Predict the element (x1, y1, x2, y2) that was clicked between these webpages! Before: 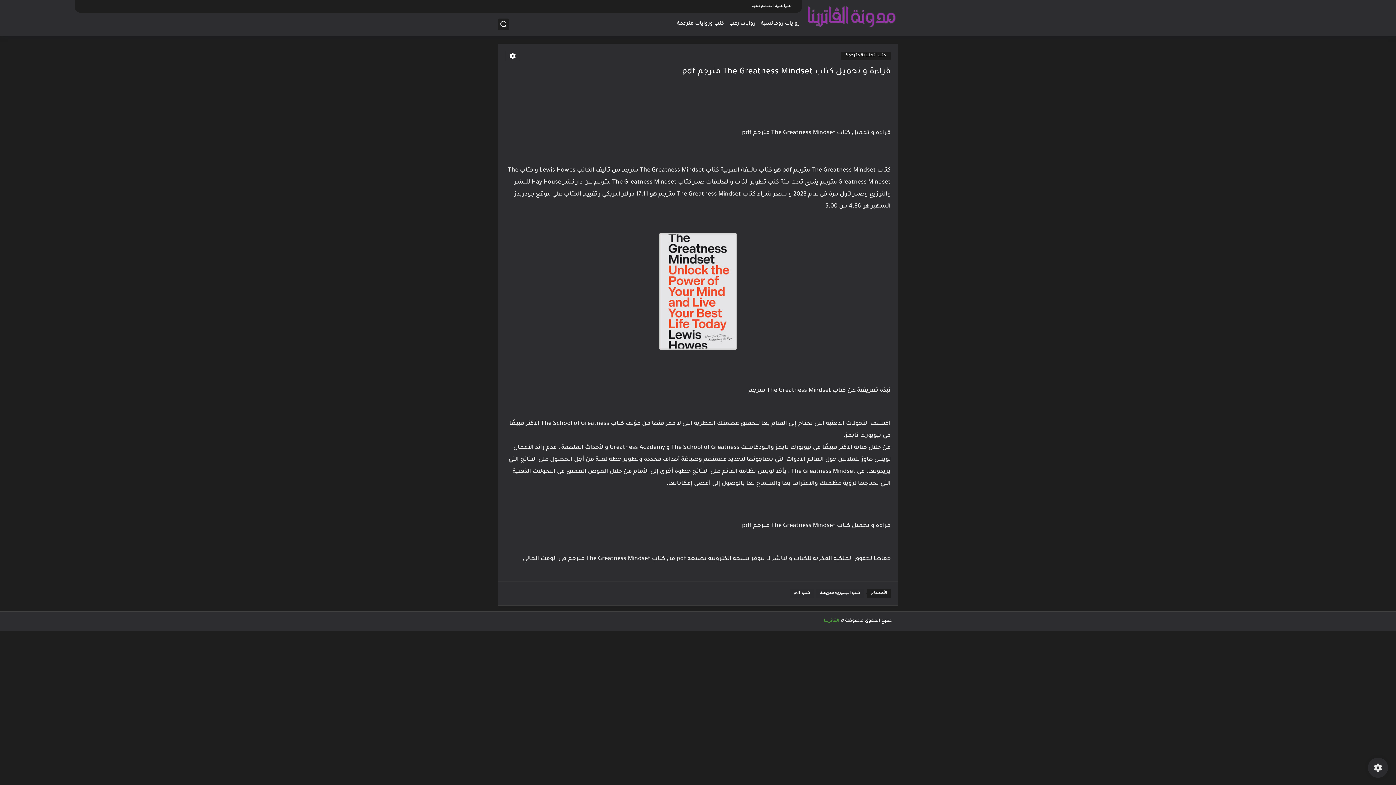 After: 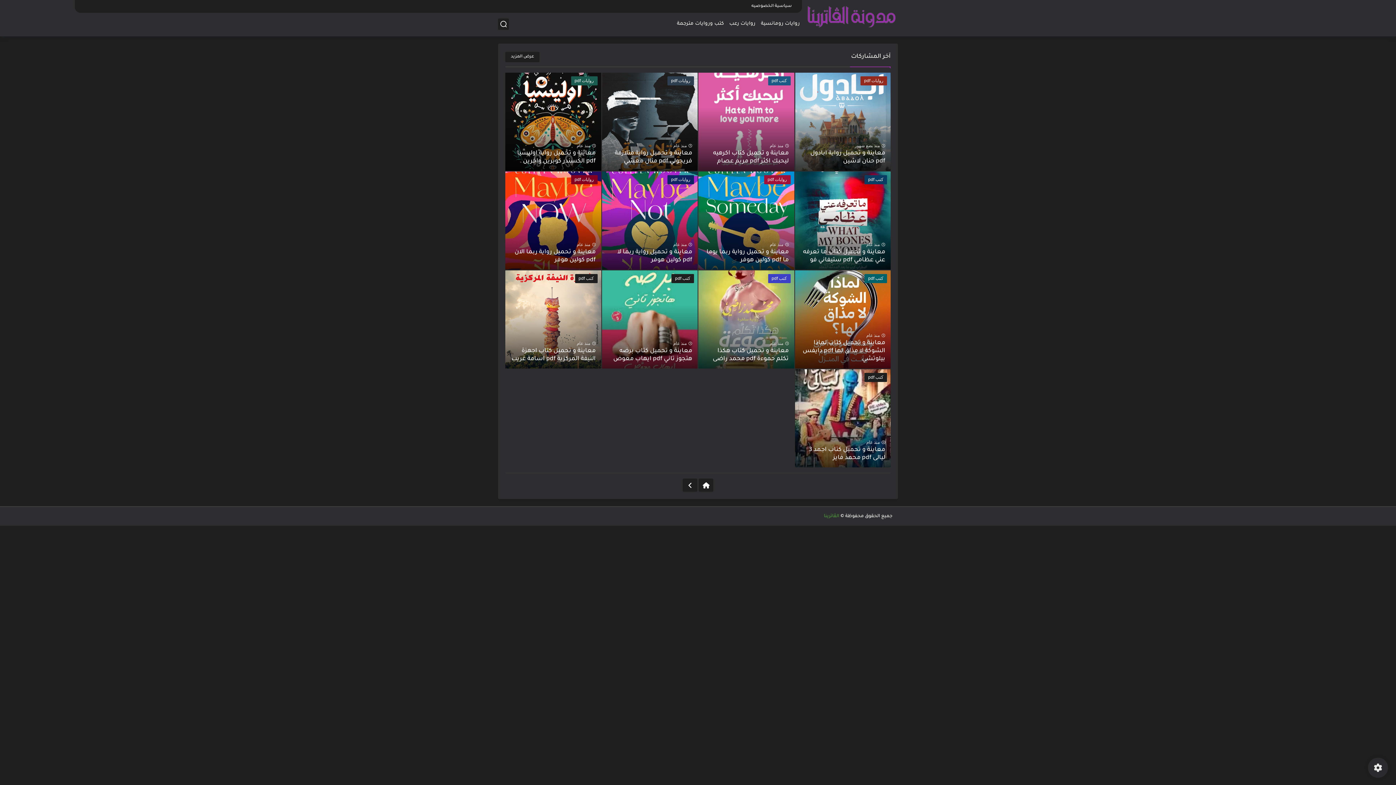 Action: bbox: (807, 3, 898, 31)